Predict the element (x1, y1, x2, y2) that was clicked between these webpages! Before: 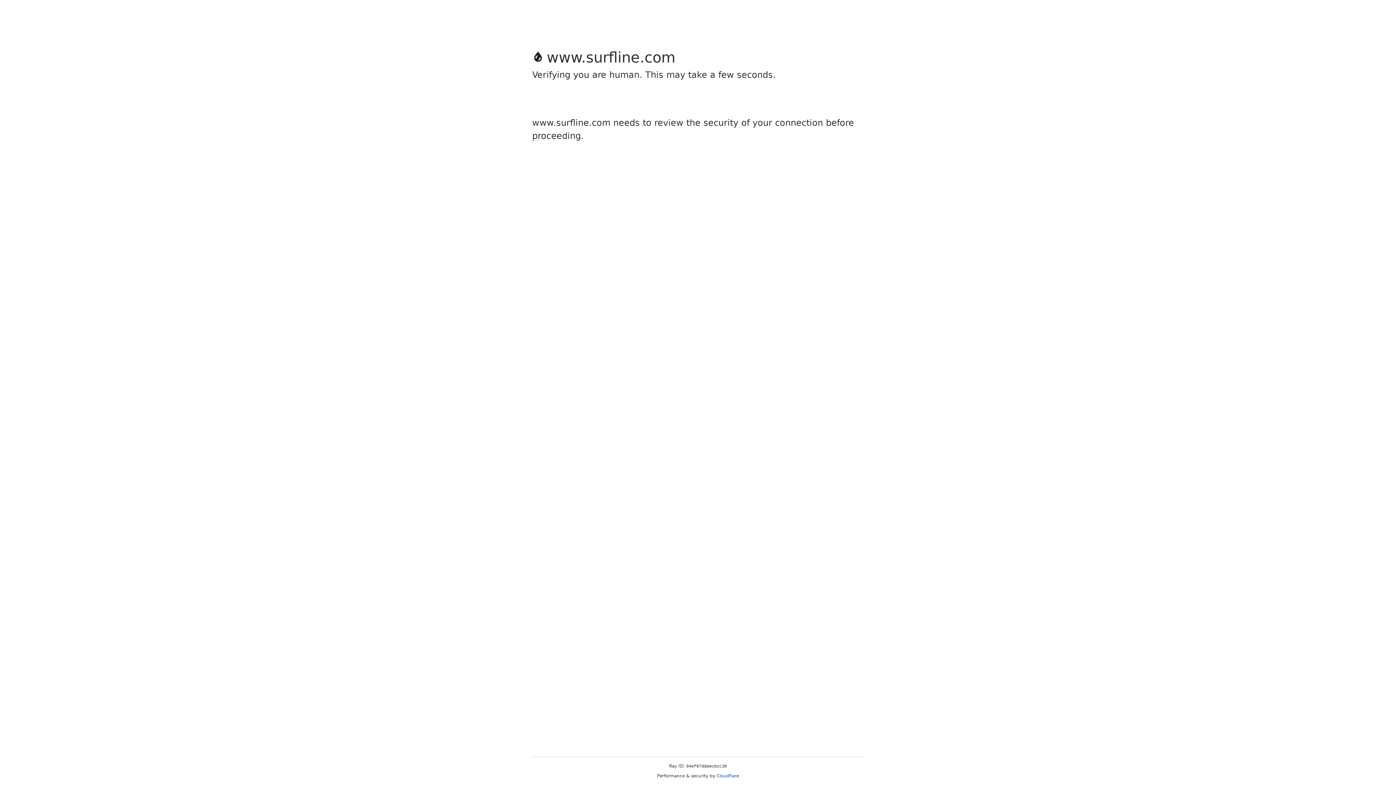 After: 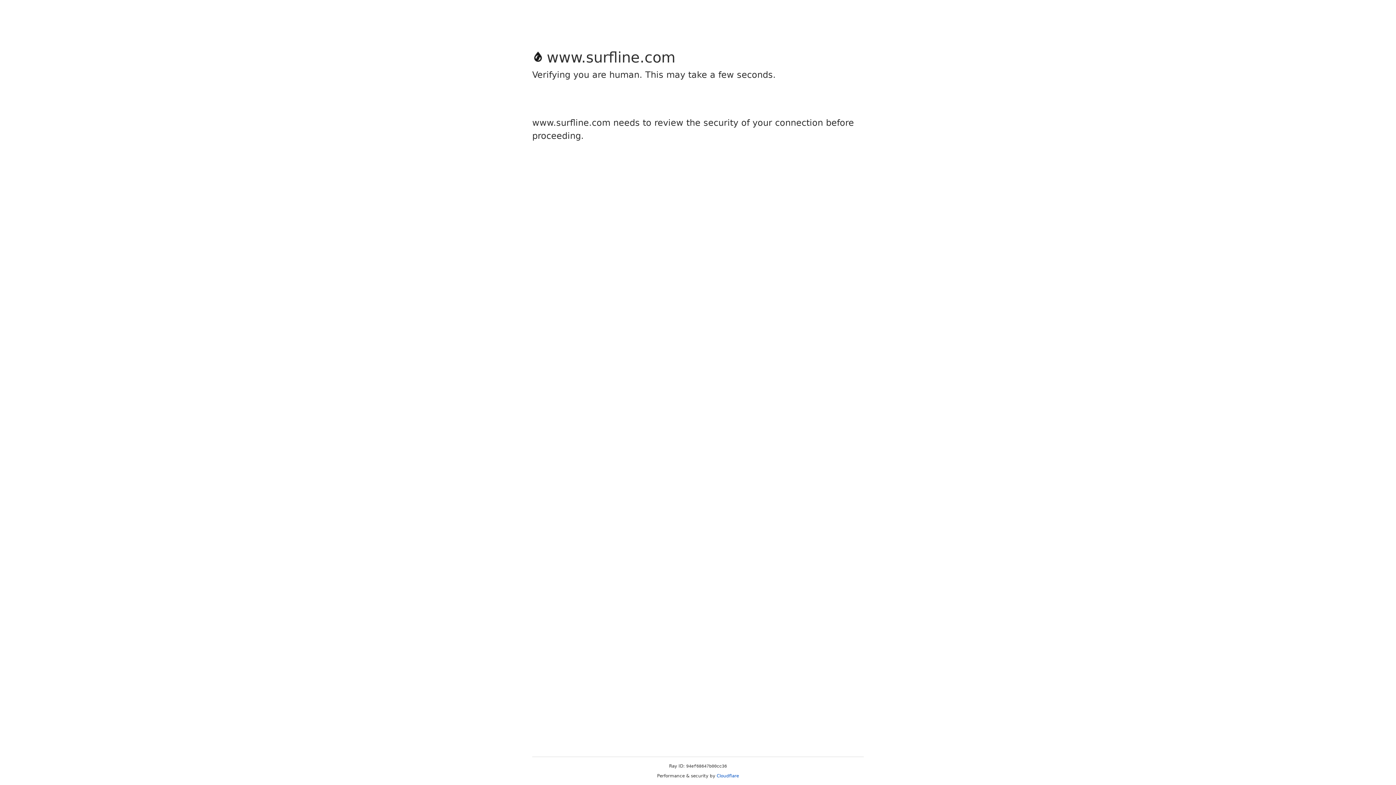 Action: label: Cloudflare bbox: (716, 773, 739, 778)